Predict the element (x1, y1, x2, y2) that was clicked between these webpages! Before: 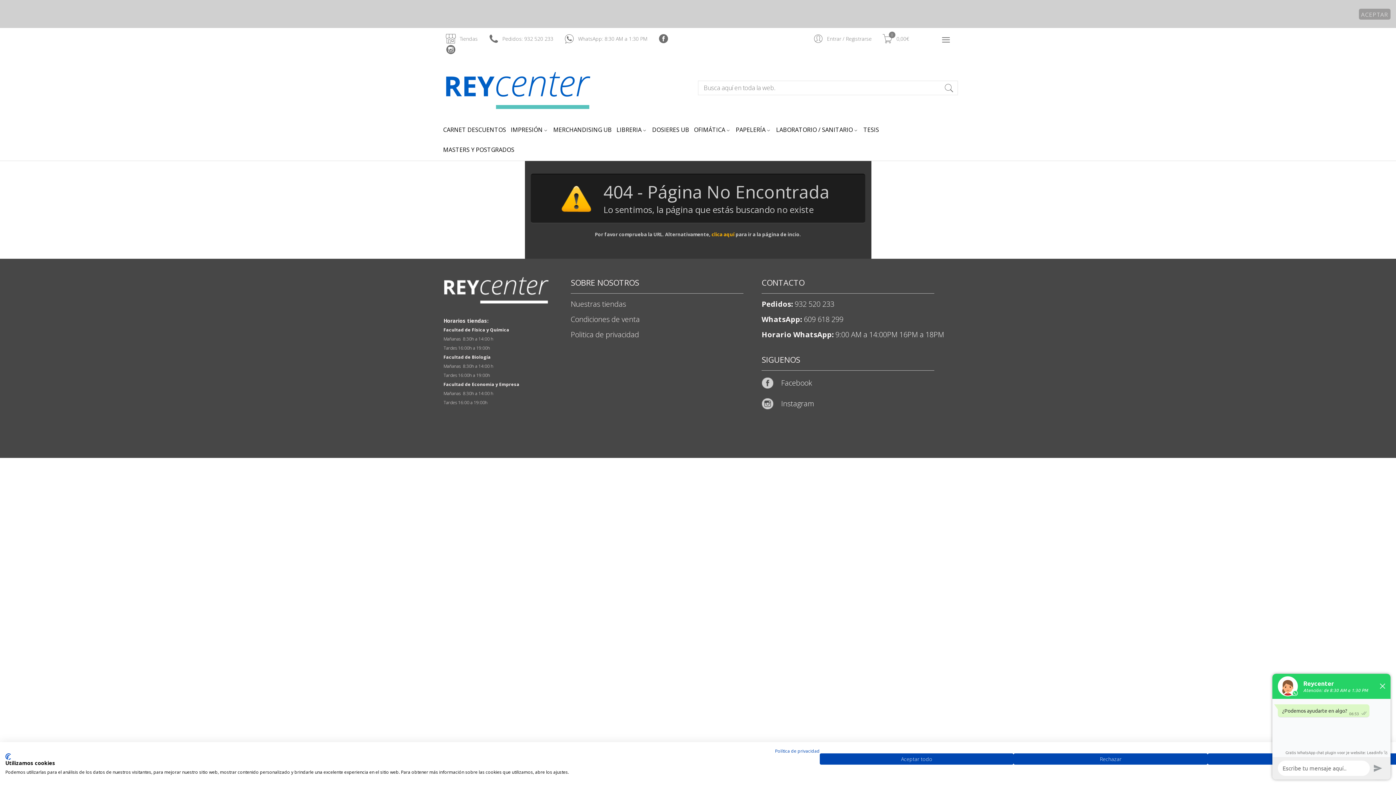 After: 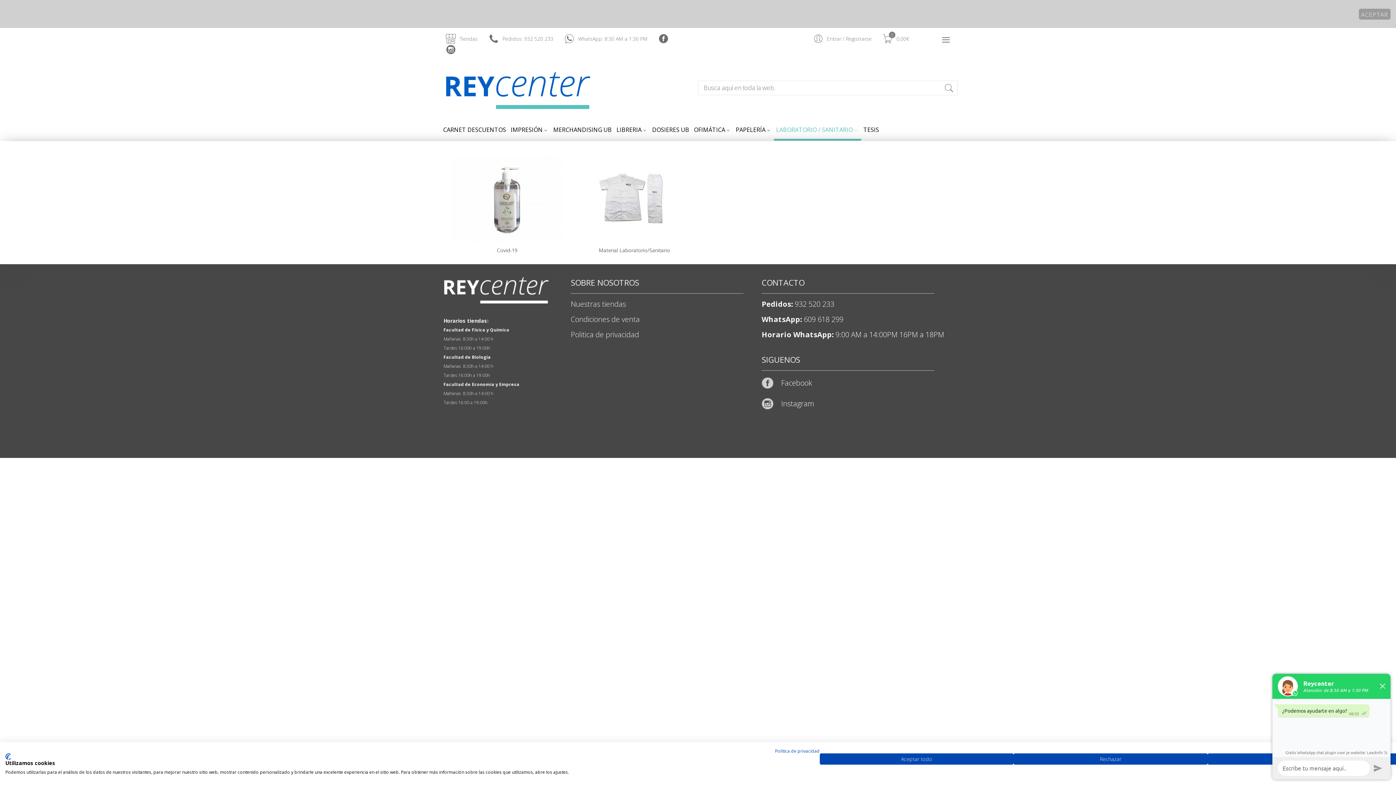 Action: bbox: (774, 120, 861, 140) label: LABORATORIO / SANITARIO